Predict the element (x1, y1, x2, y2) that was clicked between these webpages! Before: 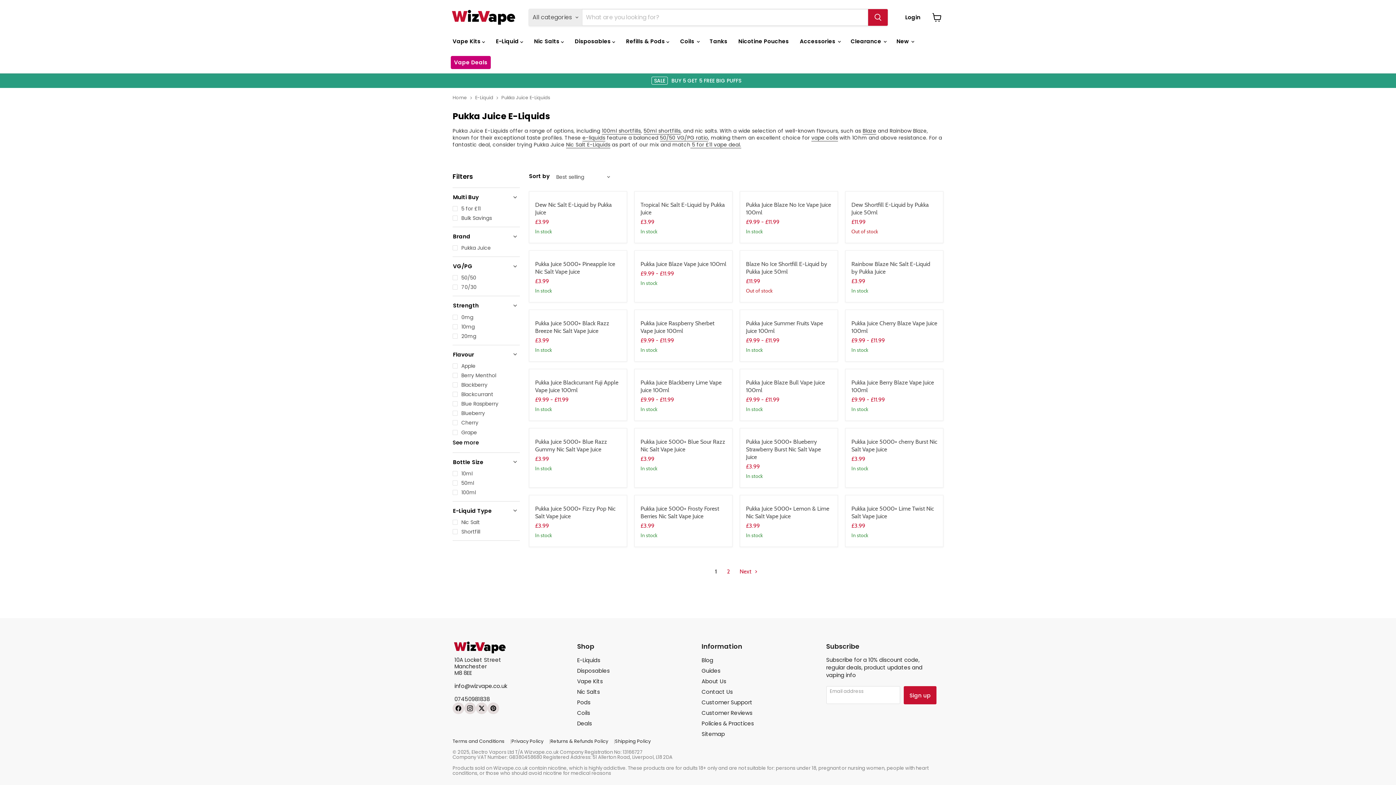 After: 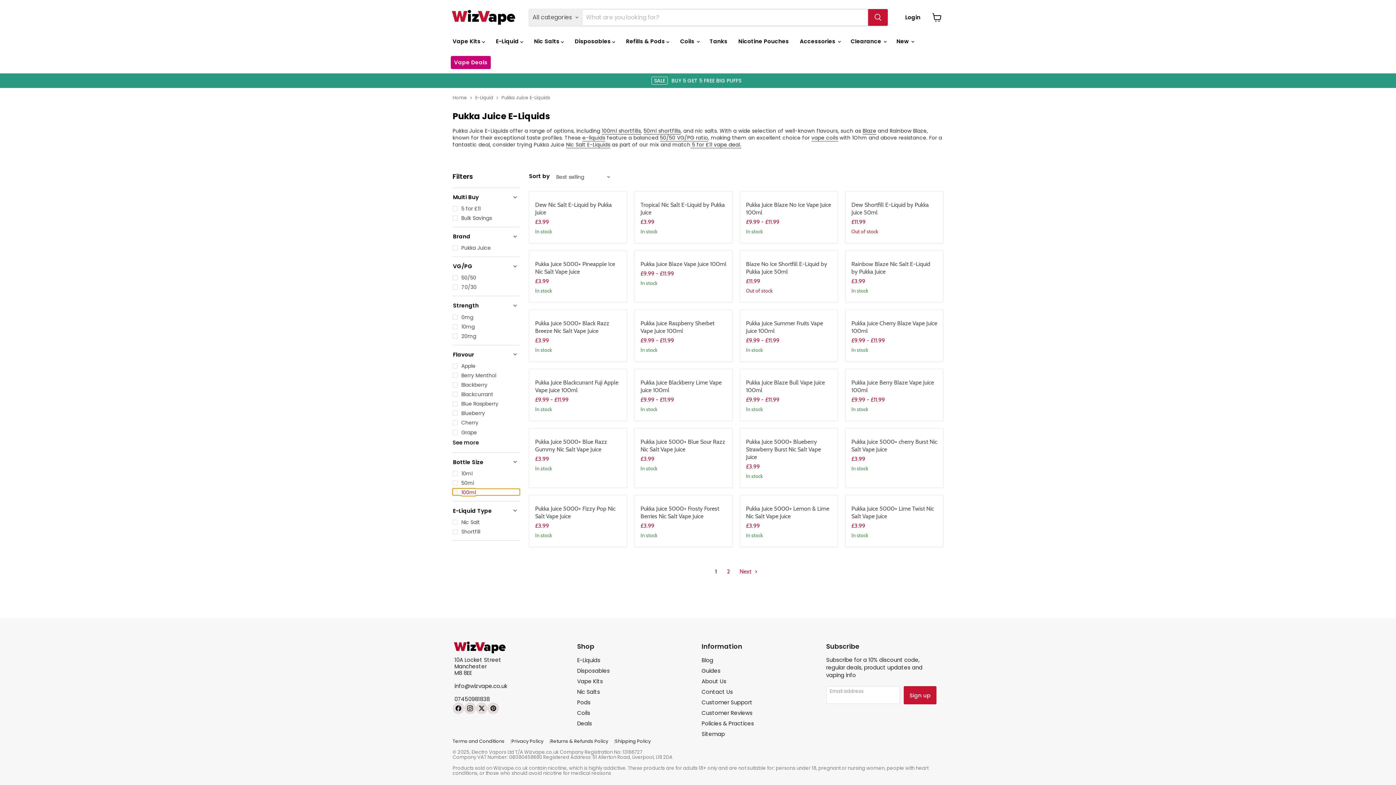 Action: bbox: (452, 488, 520, 495) label: 100ml